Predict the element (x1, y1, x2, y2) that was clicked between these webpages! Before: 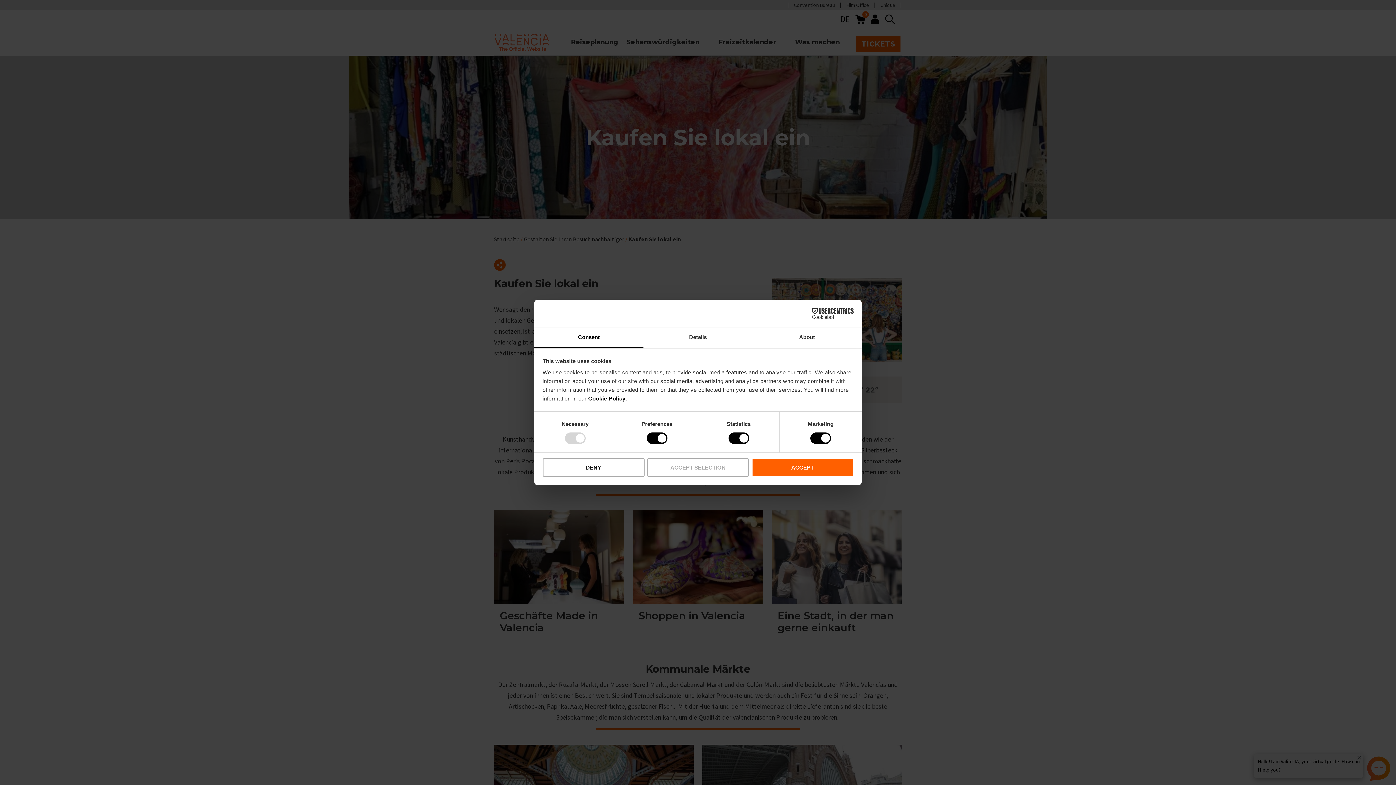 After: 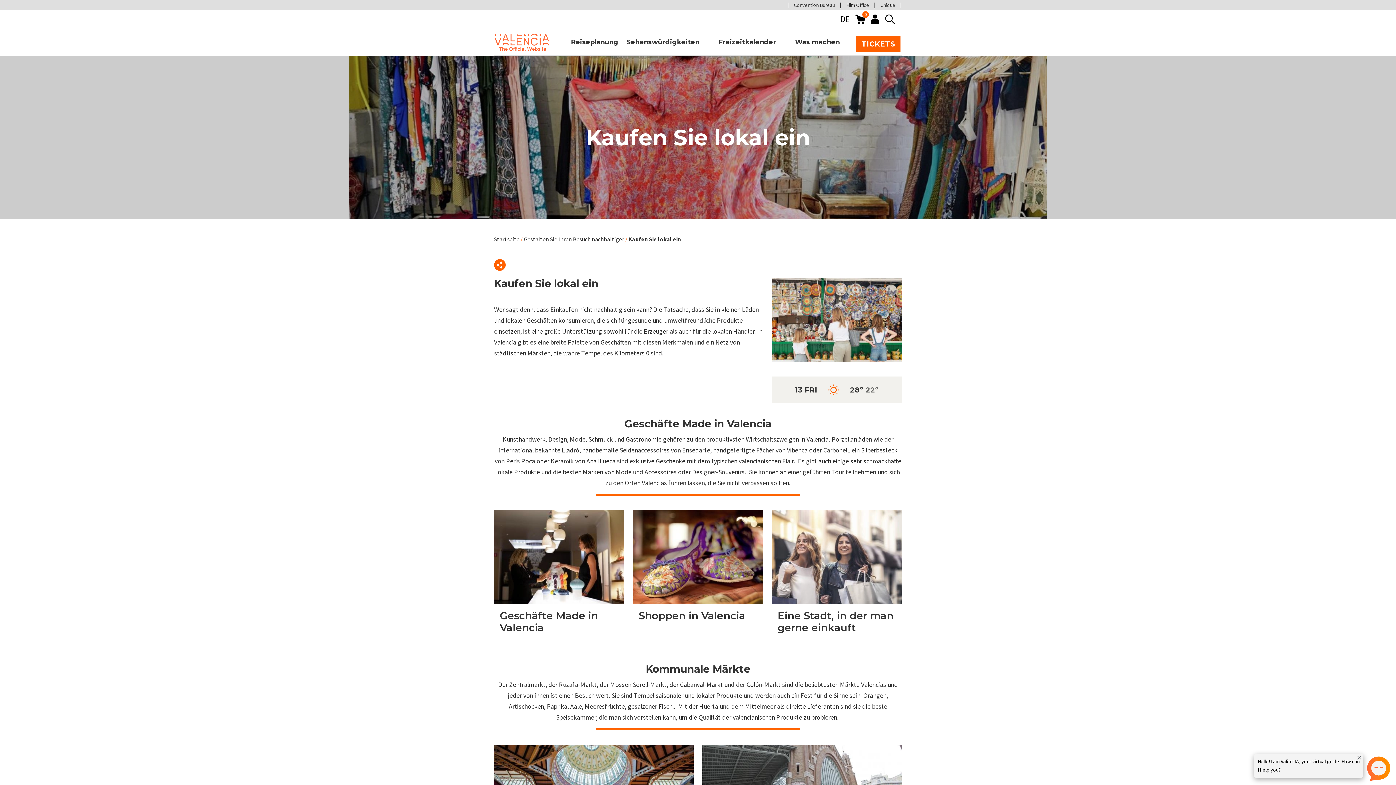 Action: bbox: (647, 458, 749, 476) label: ACCEPT SELECTION